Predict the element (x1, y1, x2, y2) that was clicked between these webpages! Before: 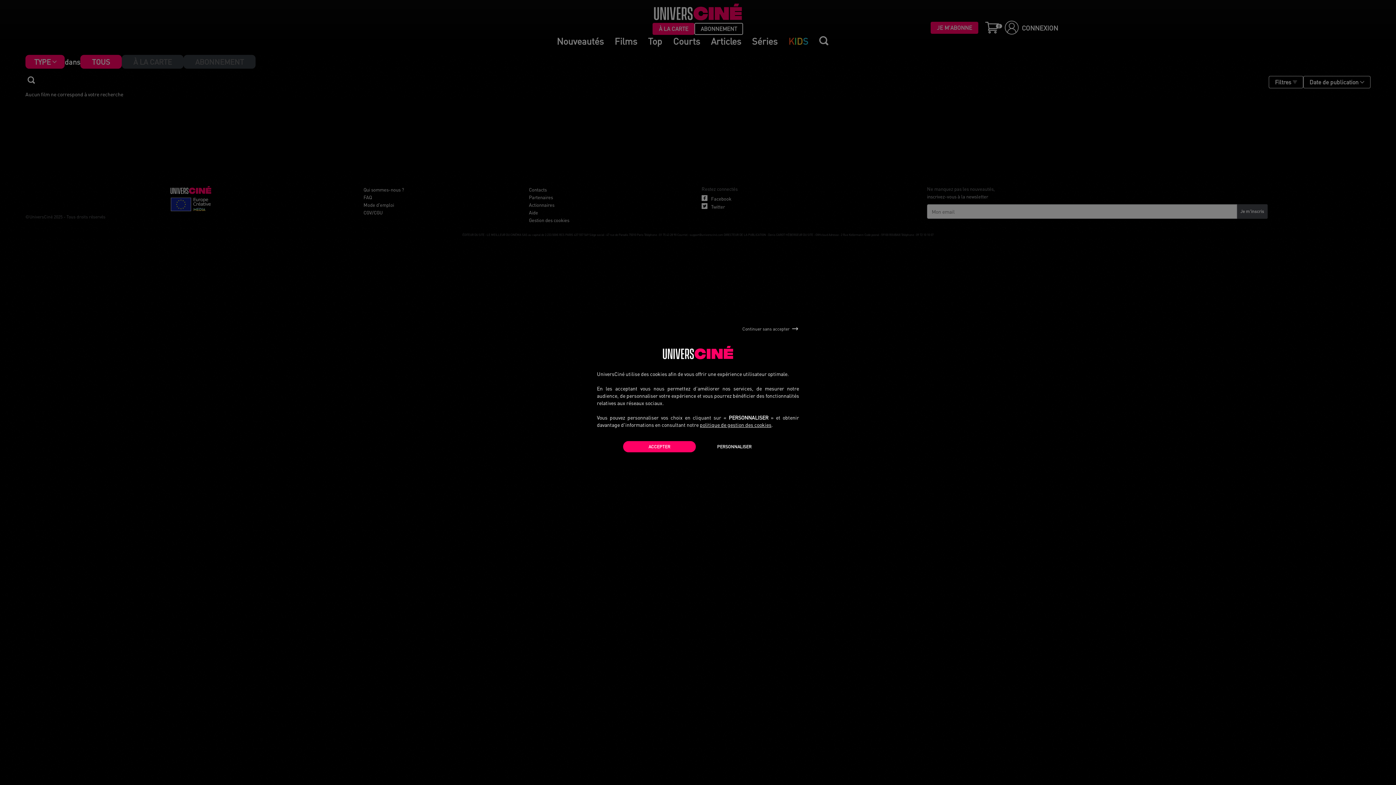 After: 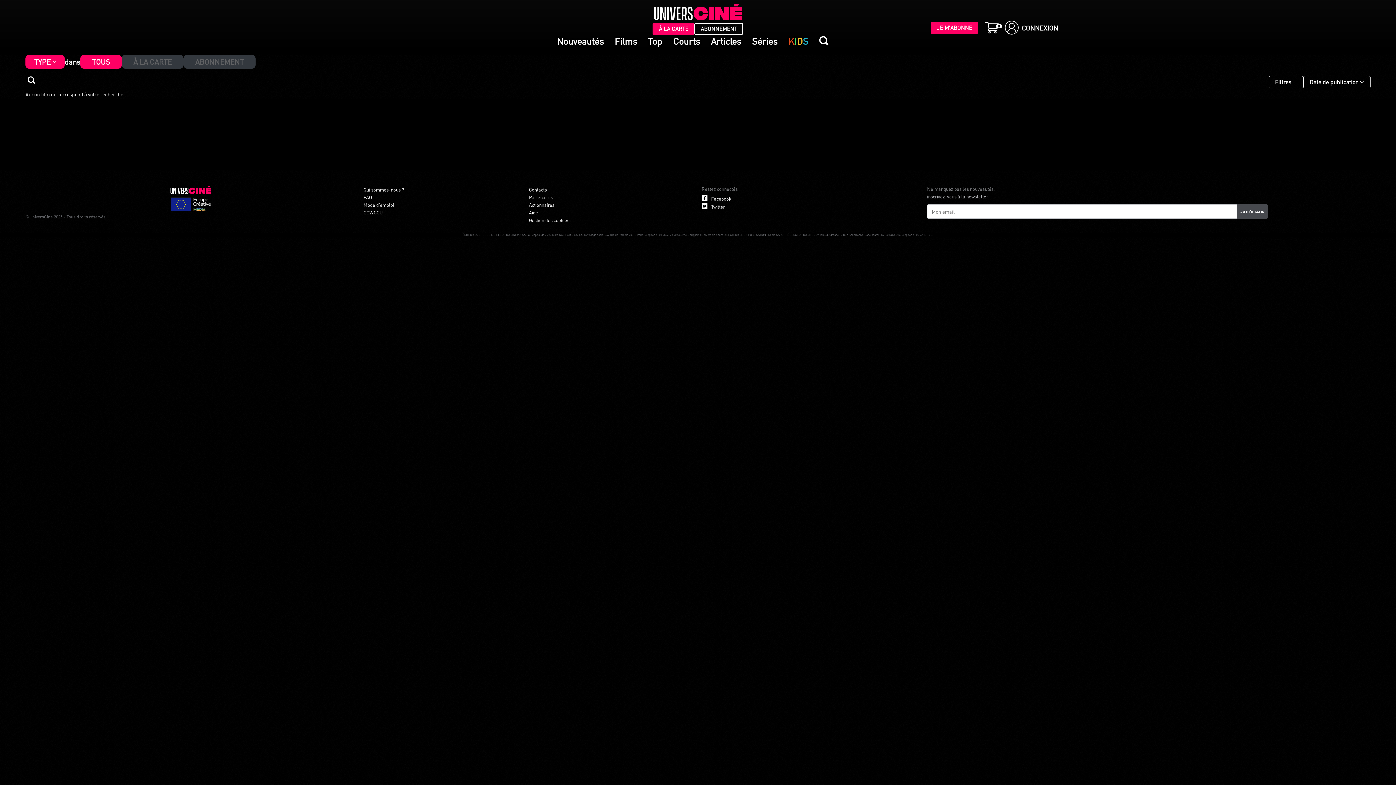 Action: bbox: (738, 322, 799, 335) label: Continuer sans accepter